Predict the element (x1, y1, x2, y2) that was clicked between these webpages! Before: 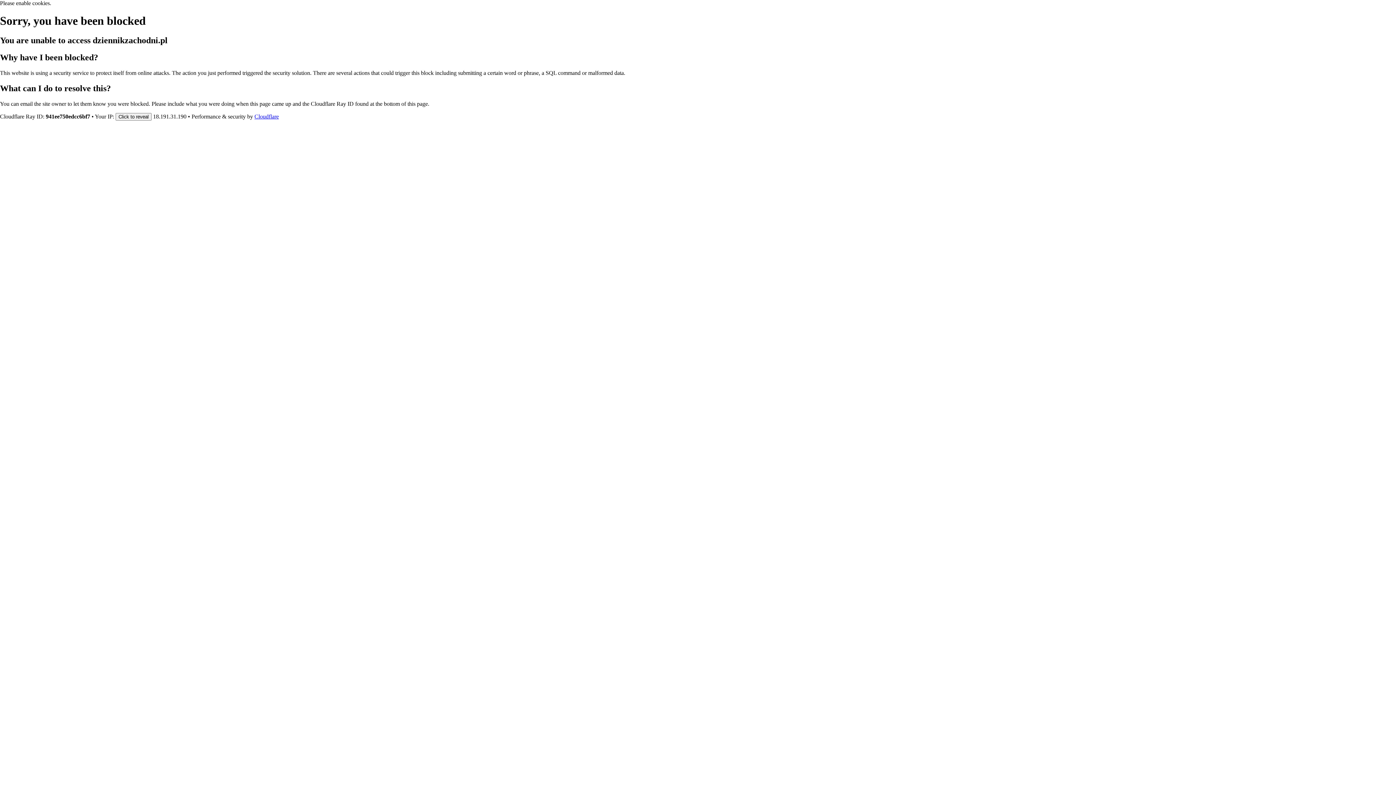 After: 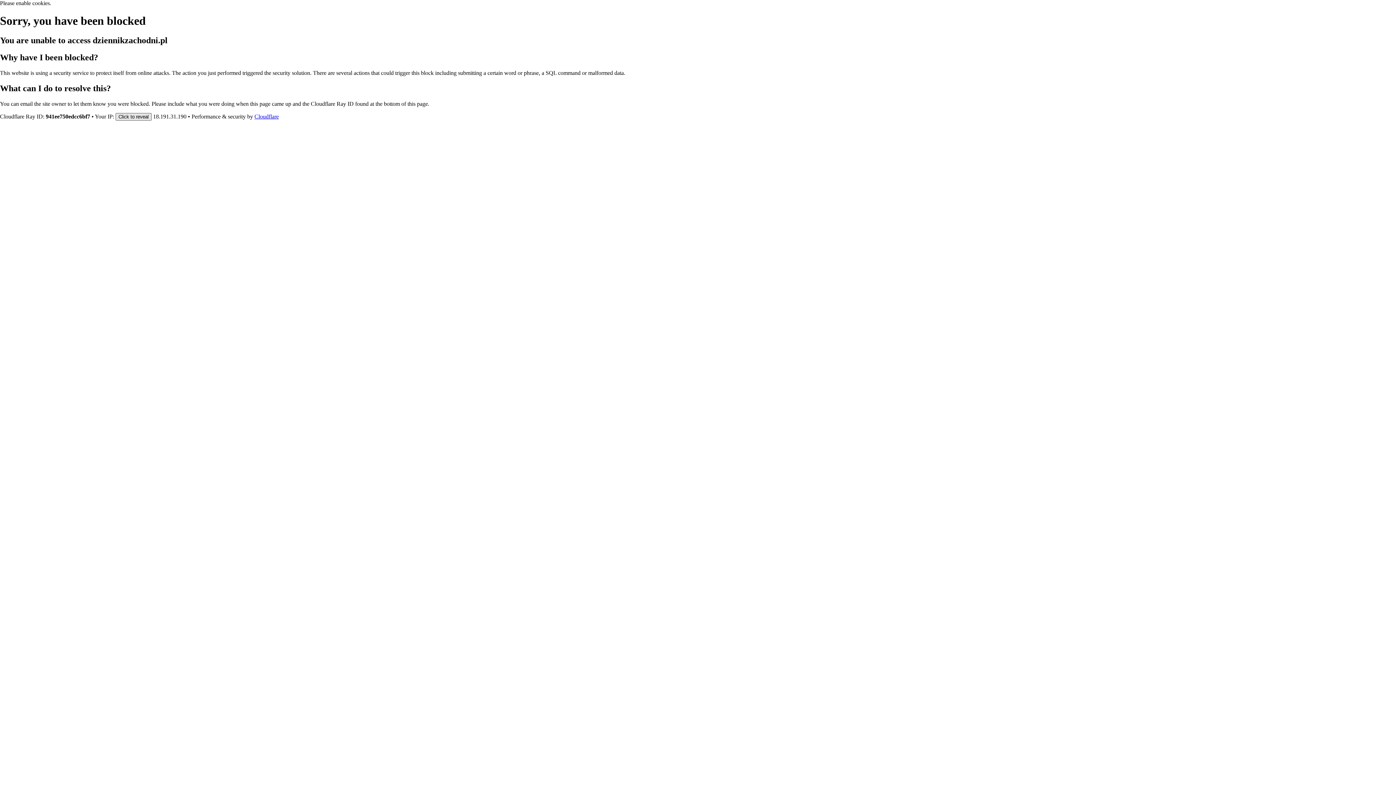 Action: label: Click to reveal bbox: (115, 112, 151, 120)